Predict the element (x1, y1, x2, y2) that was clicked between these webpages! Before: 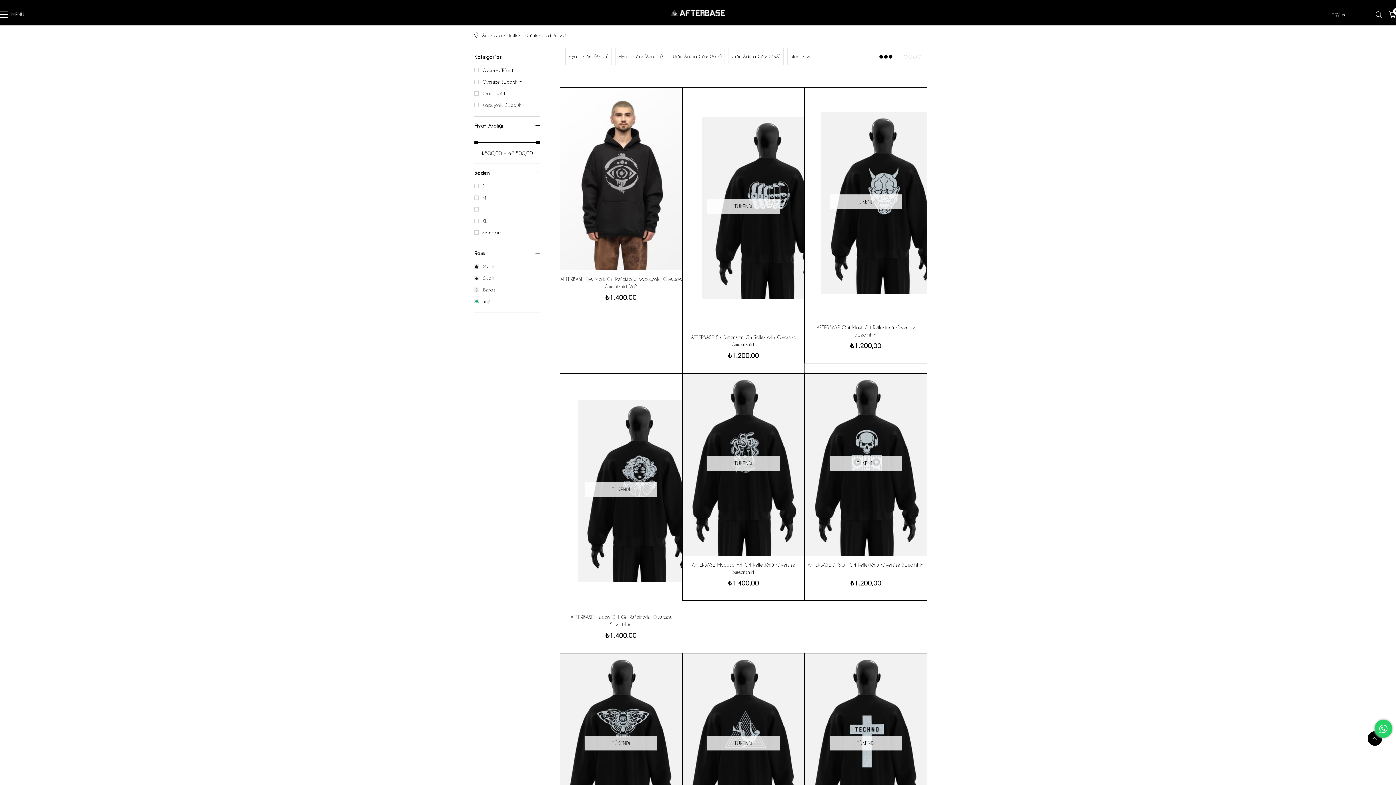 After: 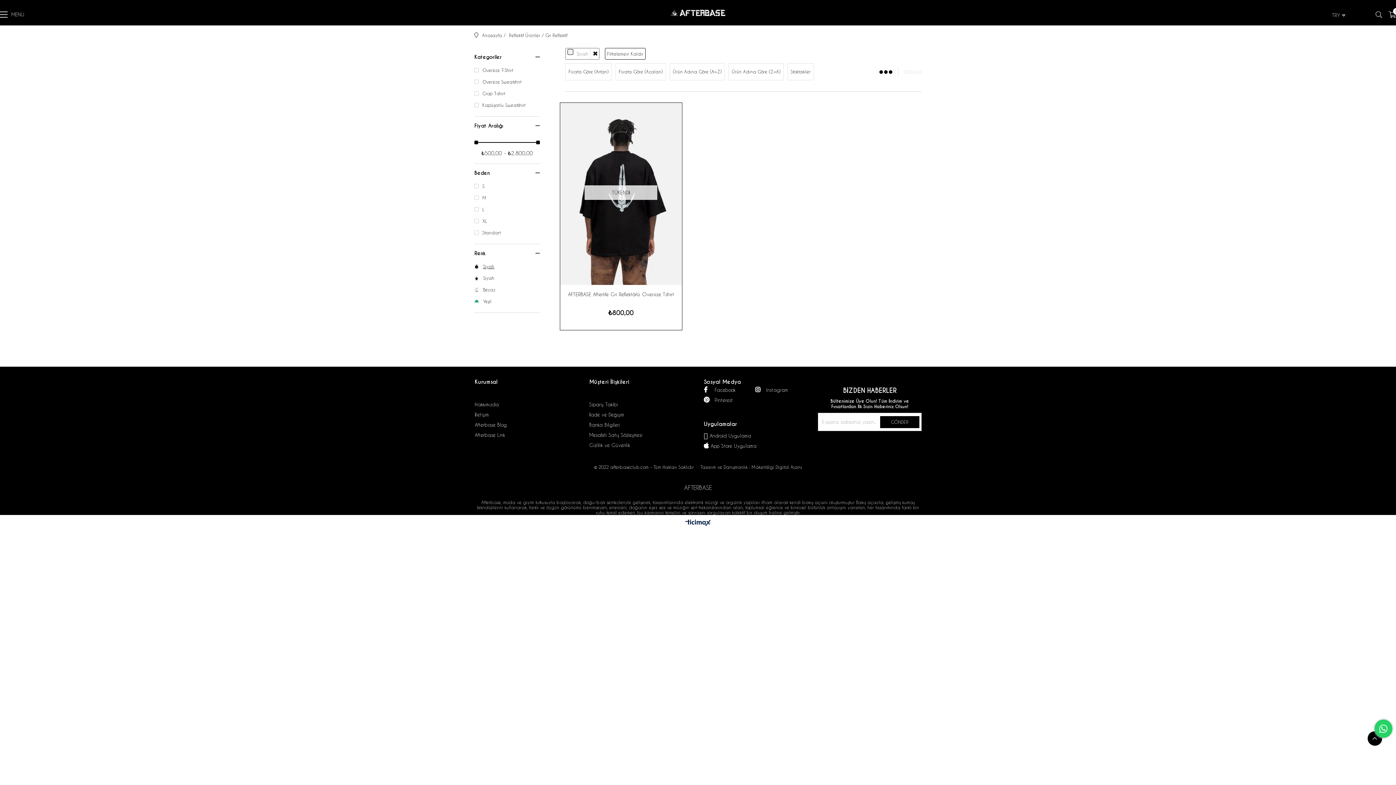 Action: label: Siyah bbox: (474, 264, 494, 268)